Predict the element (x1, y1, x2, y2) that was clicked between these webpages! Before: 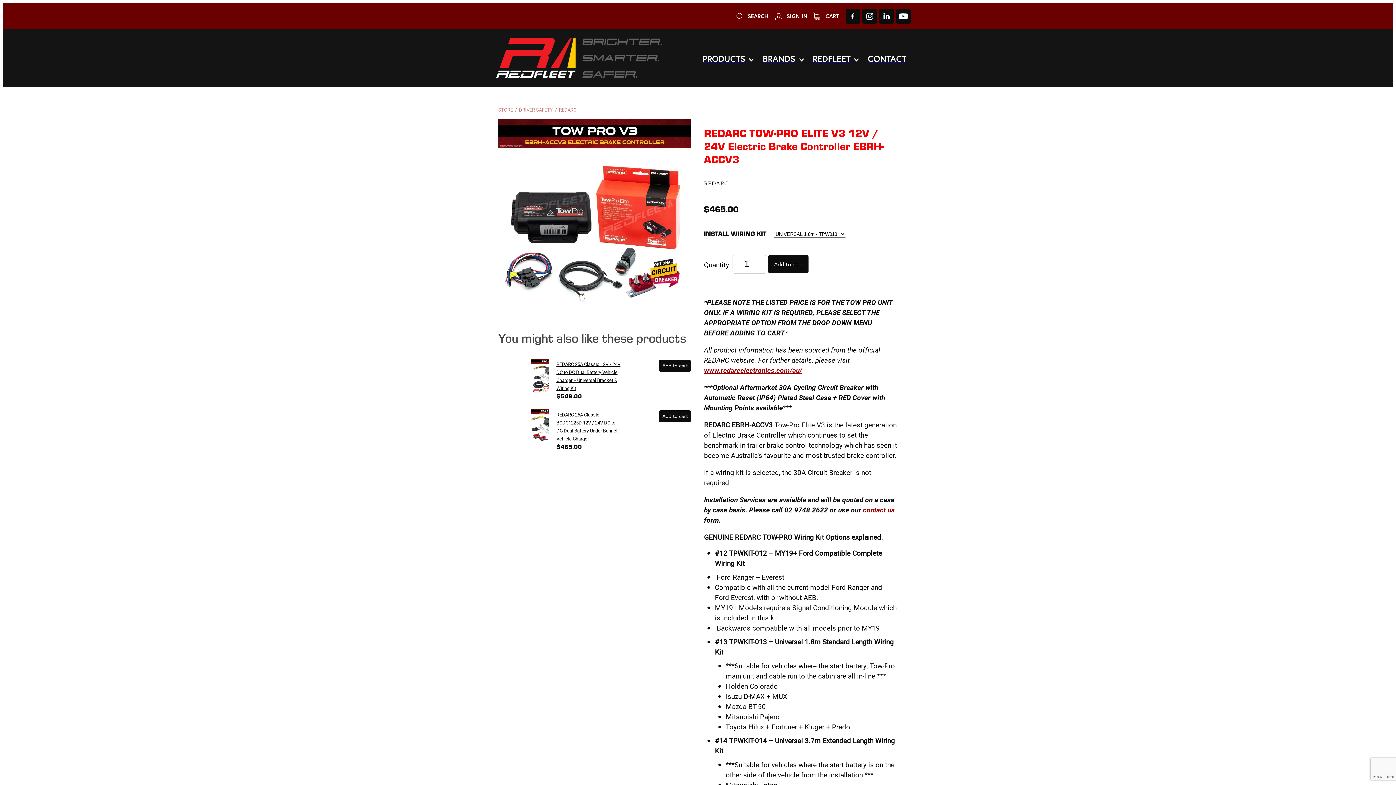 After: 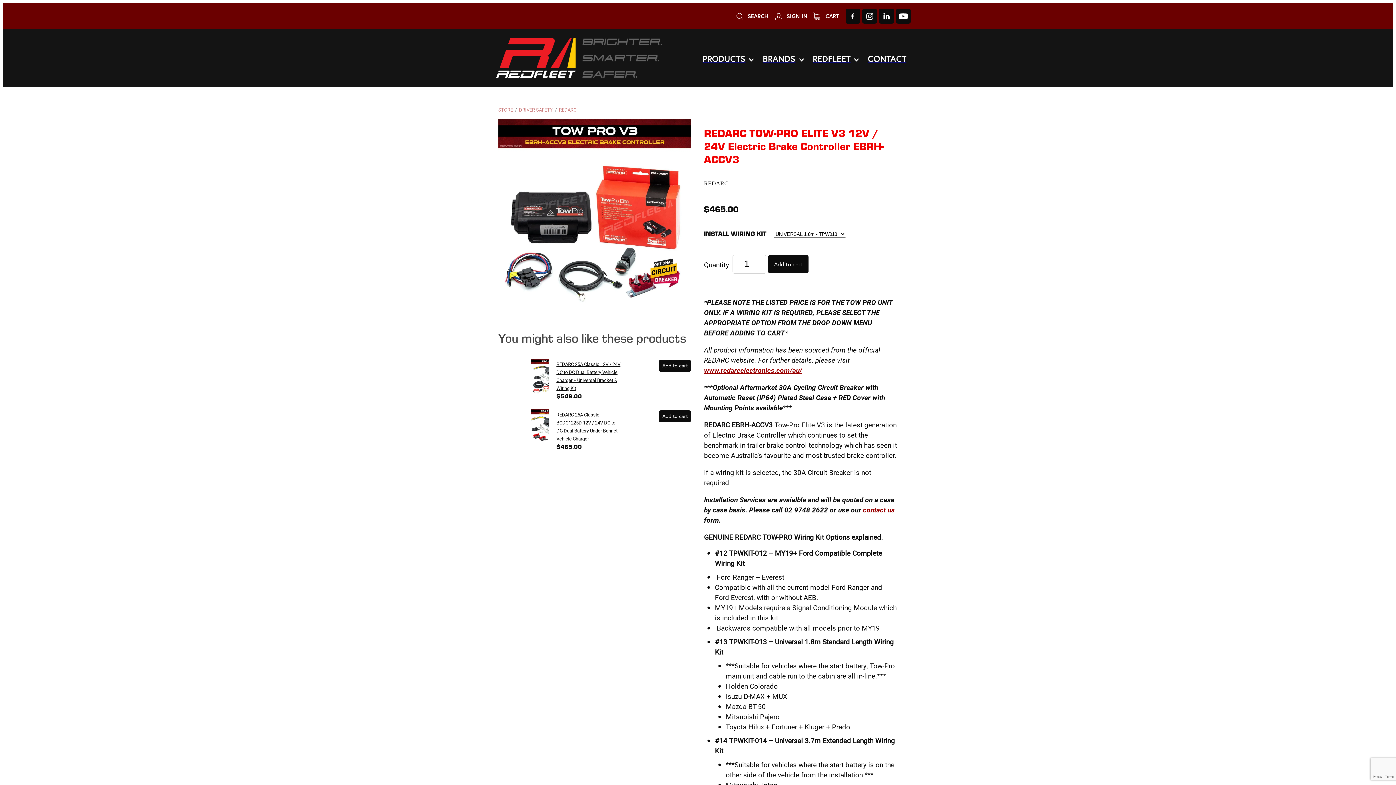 Action: bbox: (879, 8, 894, 23)